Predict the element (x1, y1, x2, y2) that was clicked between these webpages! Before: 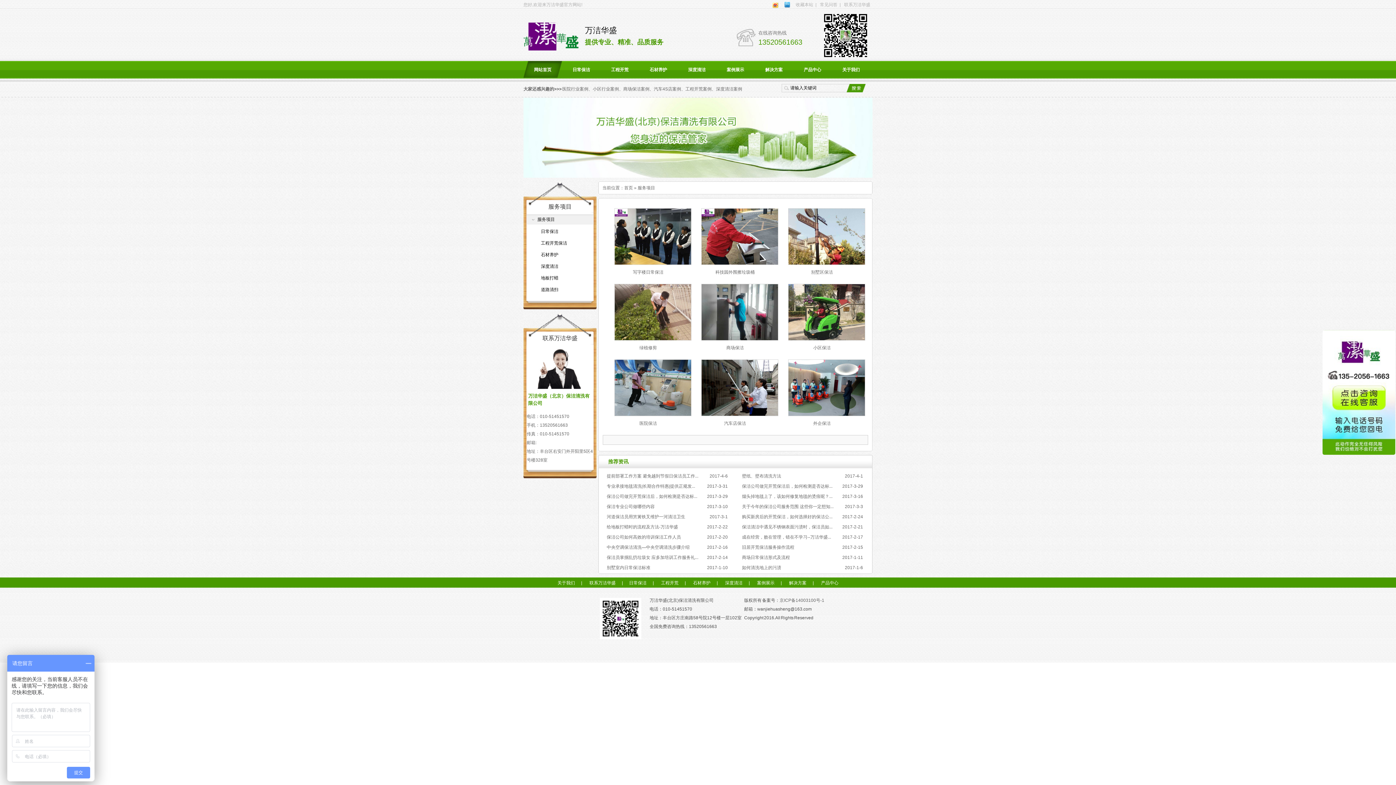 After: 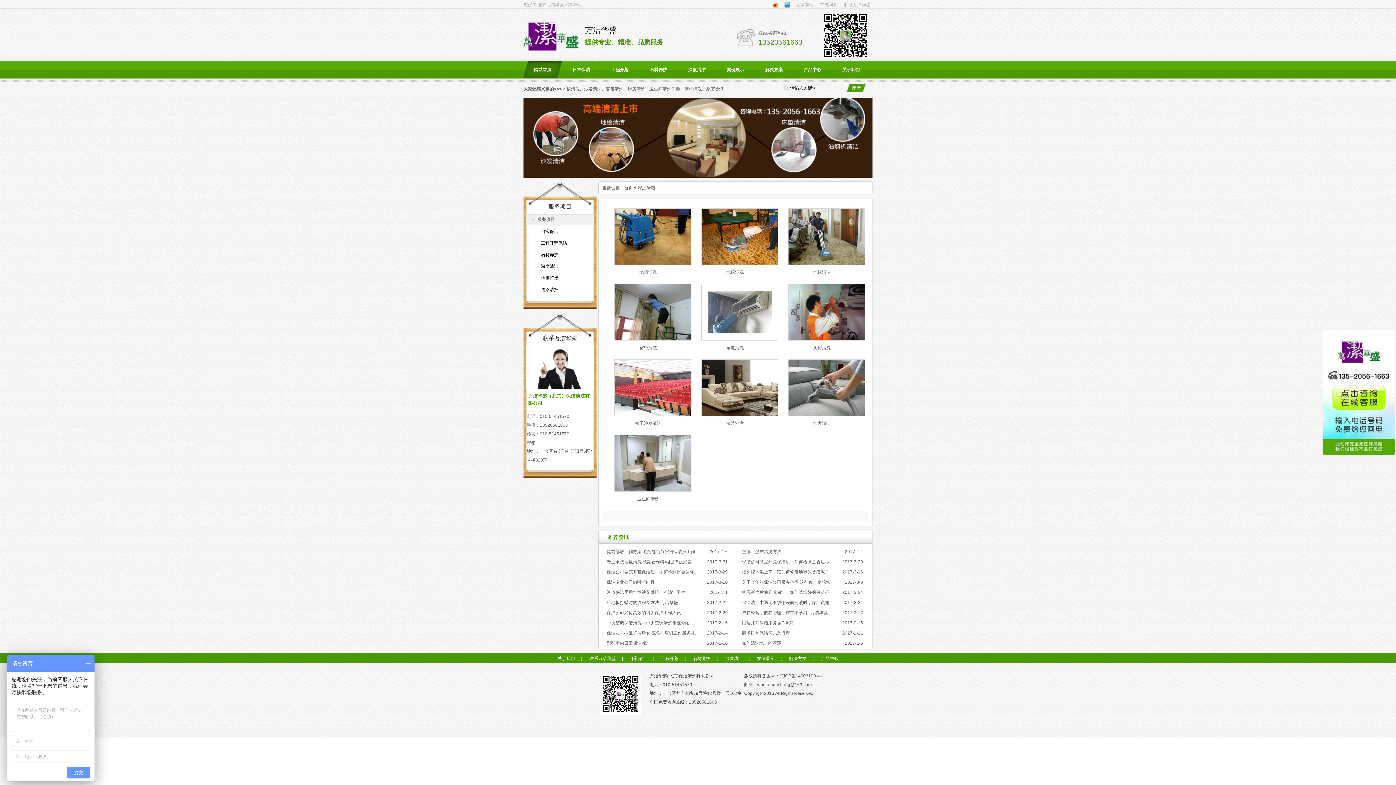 Action: label: 深度清洁 bbox: (541, 264, 558, 269)